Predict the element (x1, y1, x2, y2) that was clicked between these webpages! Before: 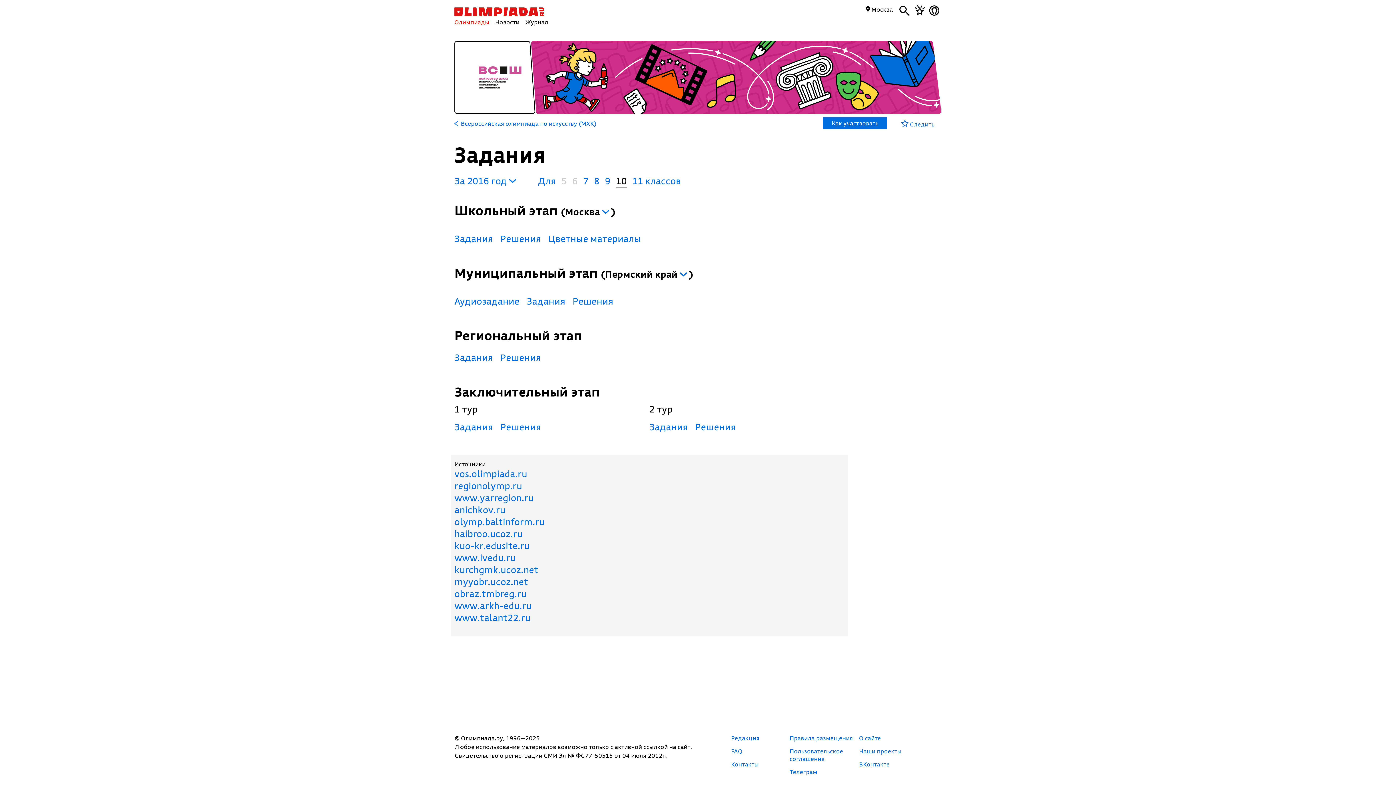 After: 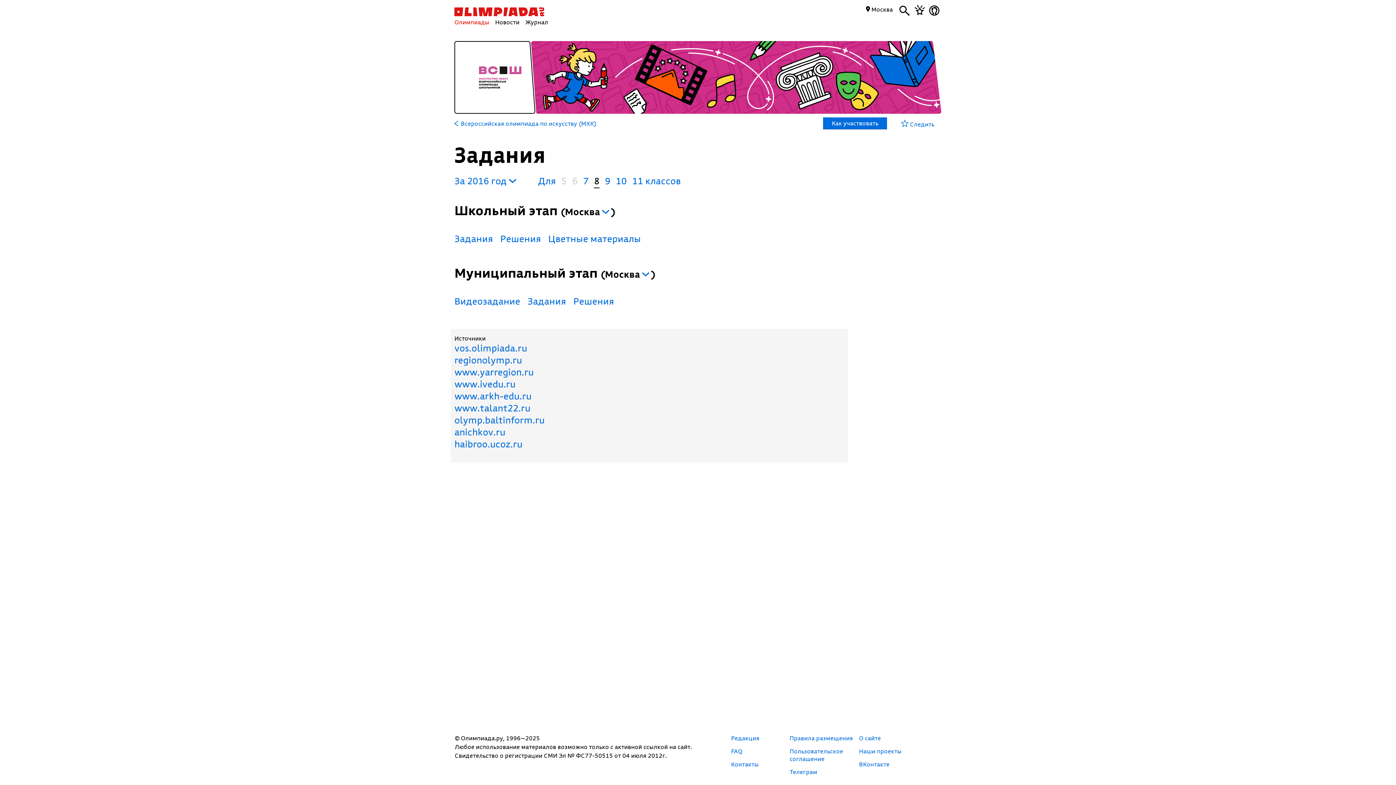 Action: label: 8 bbox: (594, 174, 599, 186)